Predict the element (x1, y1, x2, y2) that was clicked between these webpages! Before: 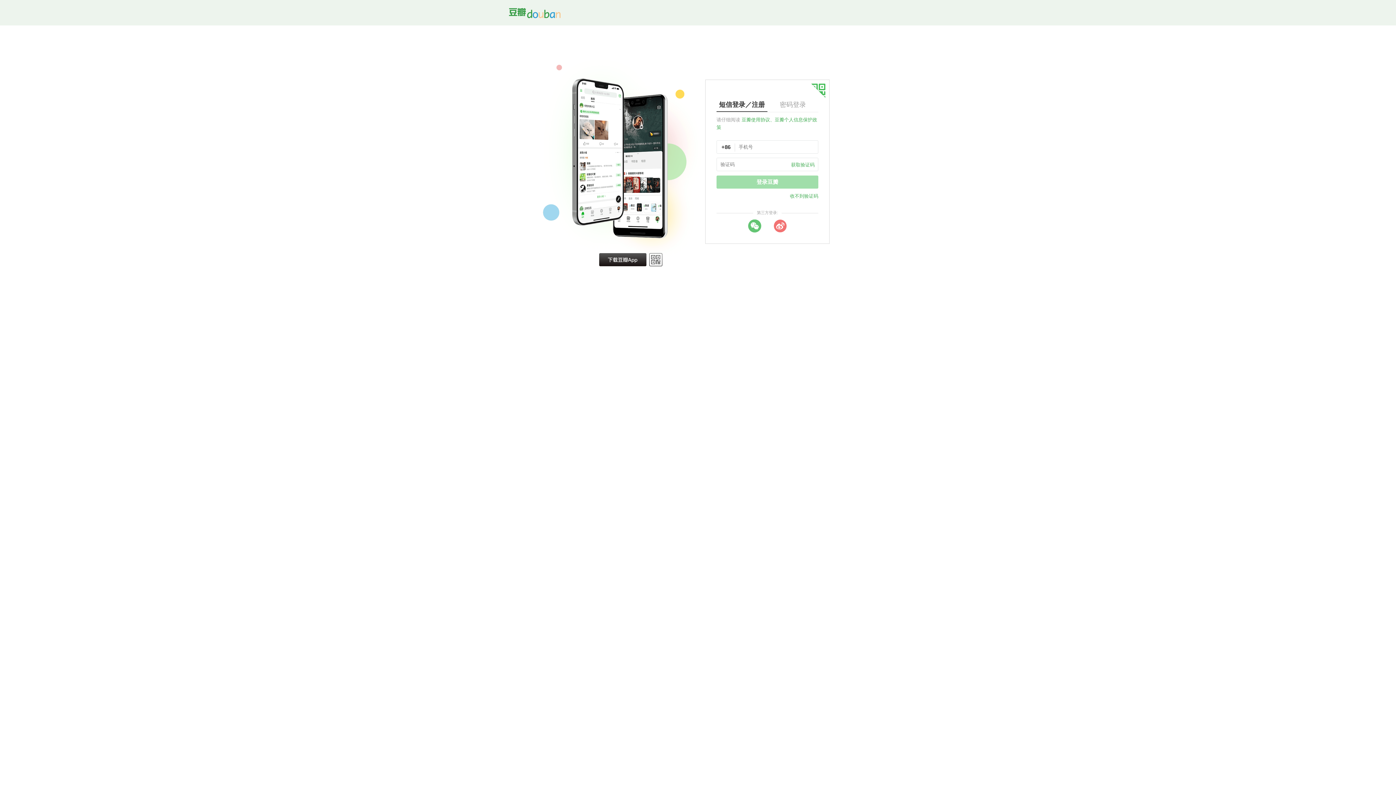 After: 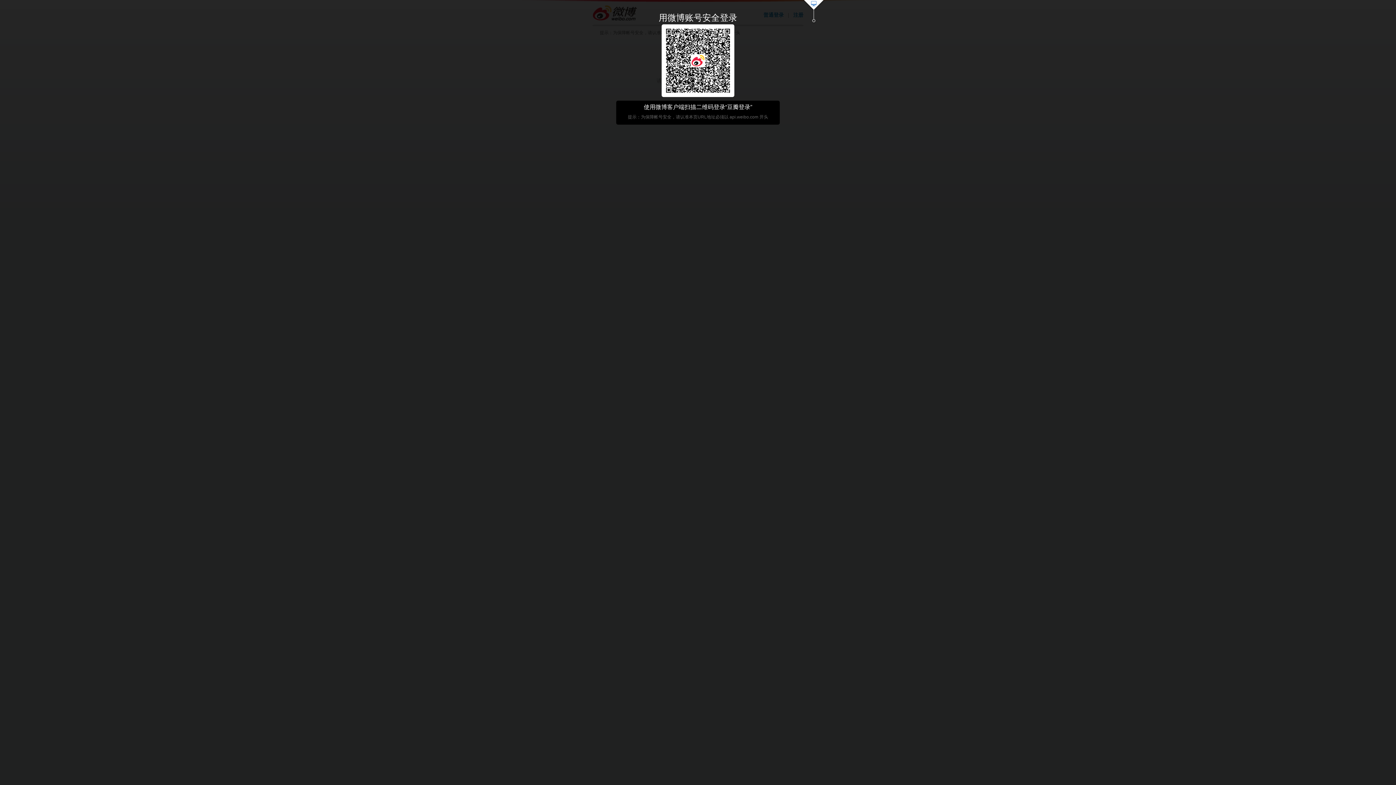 Action: label: weibo bbox: (773, 219, 786, 232)